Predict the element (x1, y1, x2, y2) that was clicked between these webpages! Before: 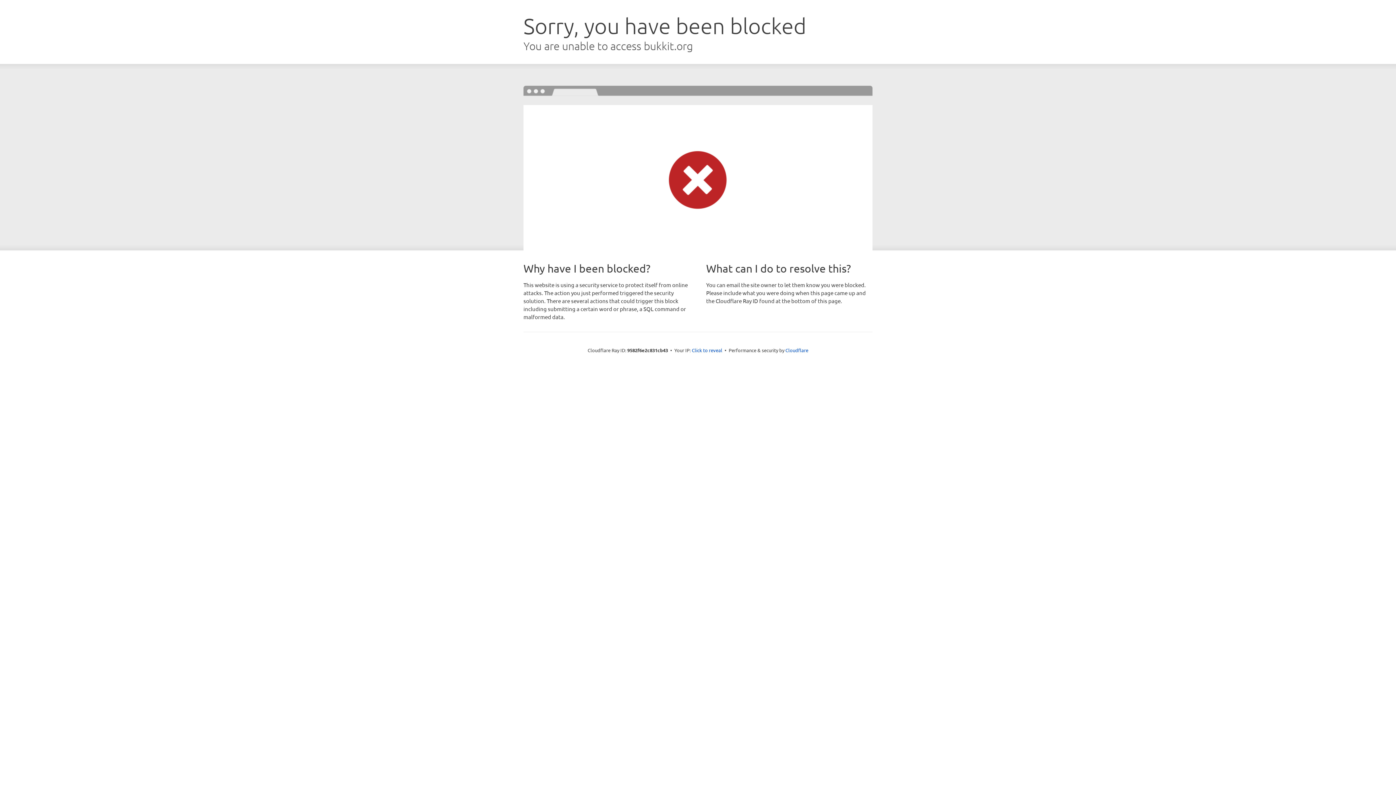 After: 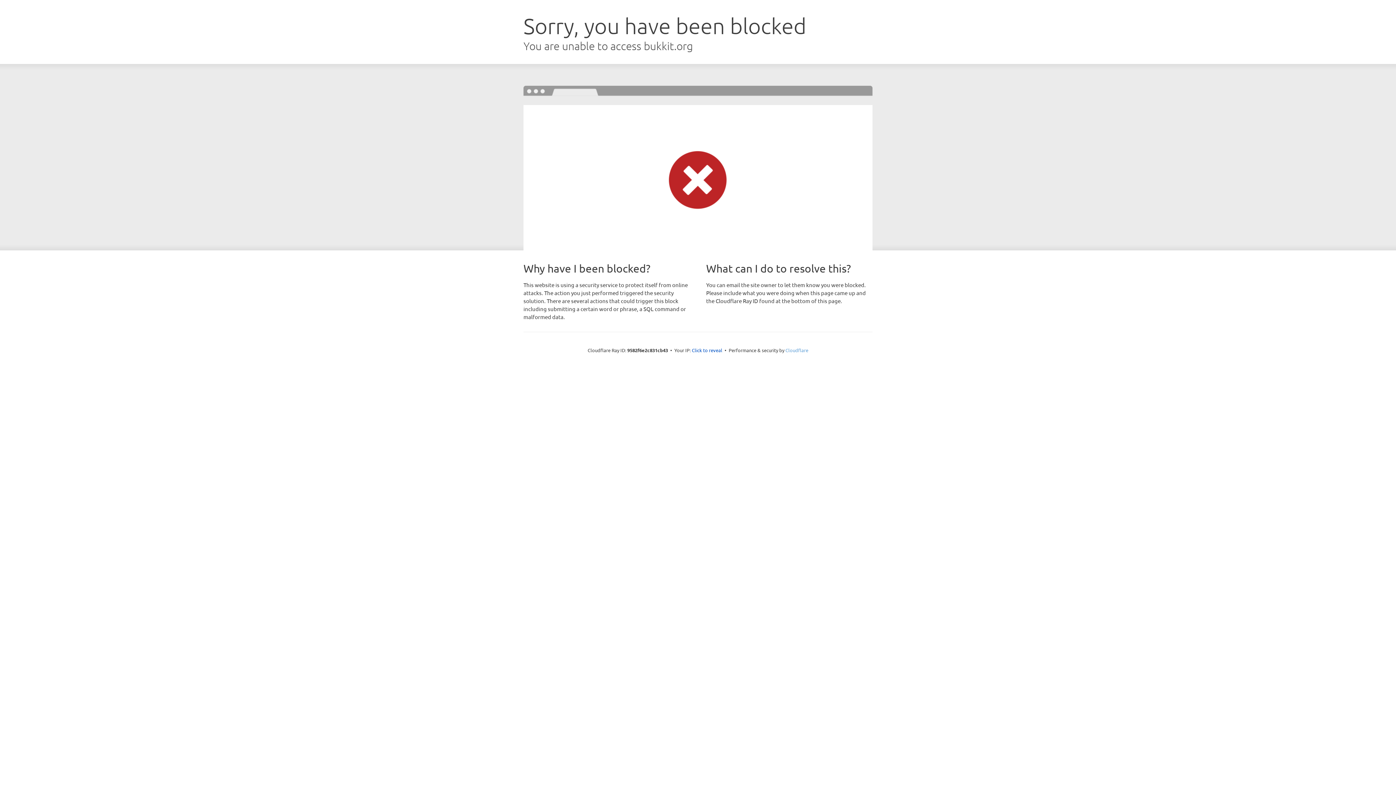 Action: bbox: (785, 347, 808, 353) label: Cloudflare